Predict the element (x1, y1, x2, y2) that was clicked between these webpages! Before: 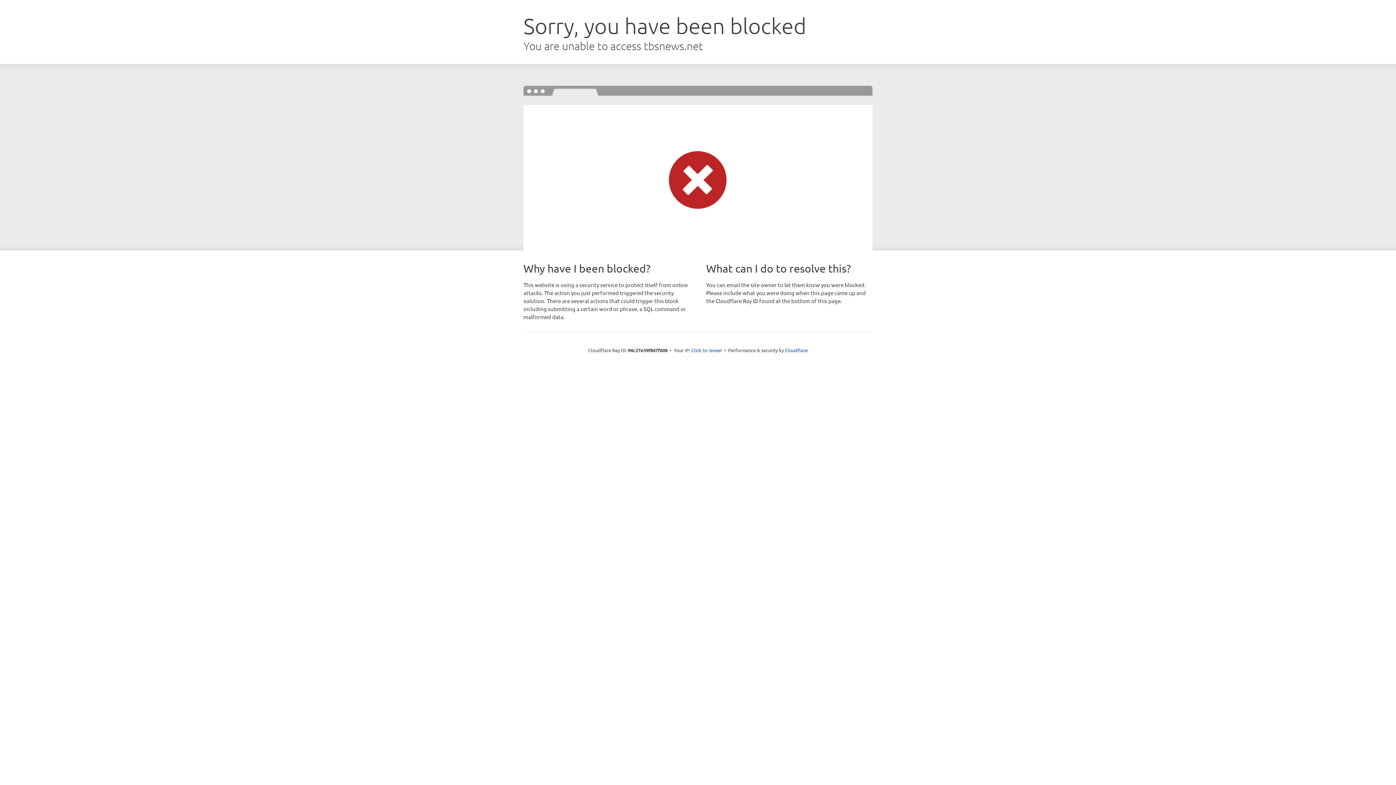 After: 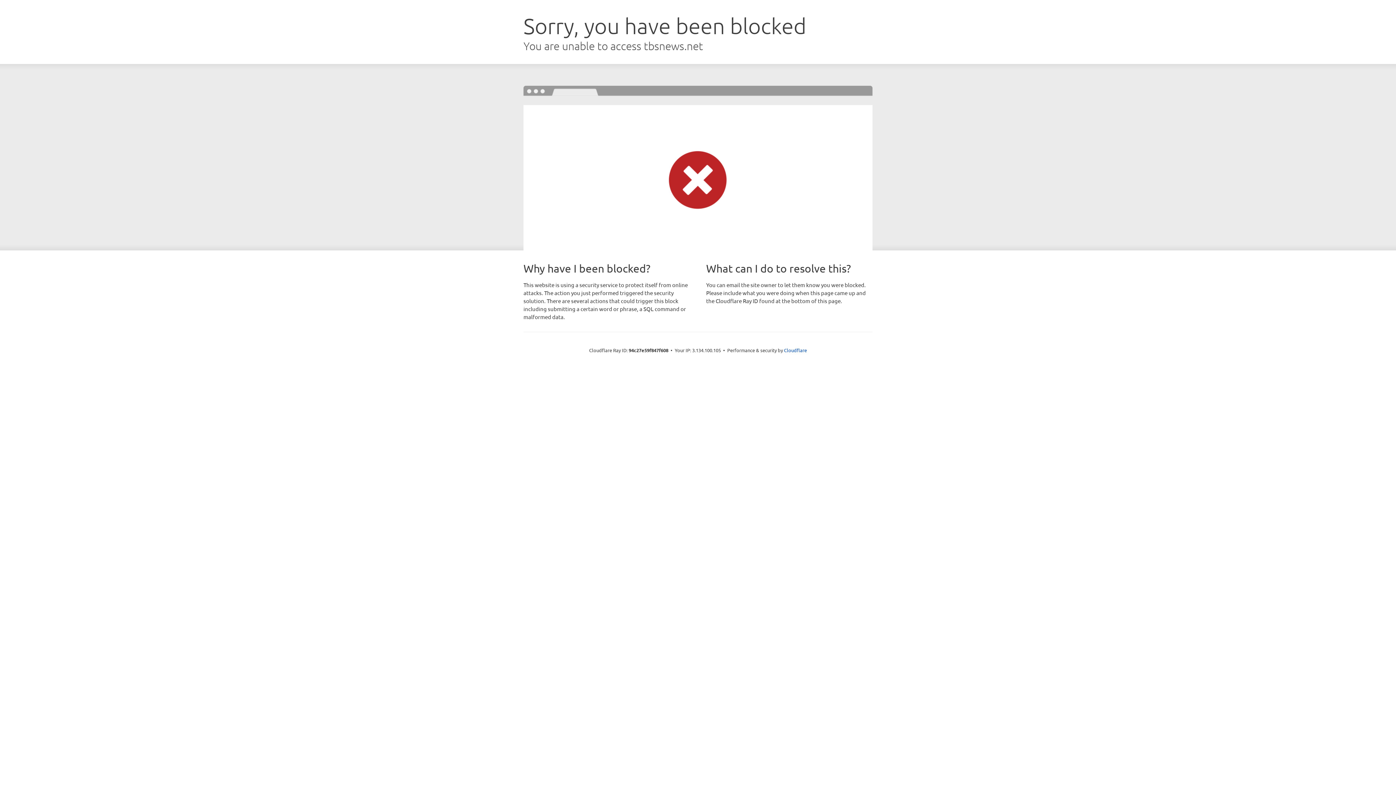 Action: bbox: (691, 346, 722, 353) label: Click to reveal